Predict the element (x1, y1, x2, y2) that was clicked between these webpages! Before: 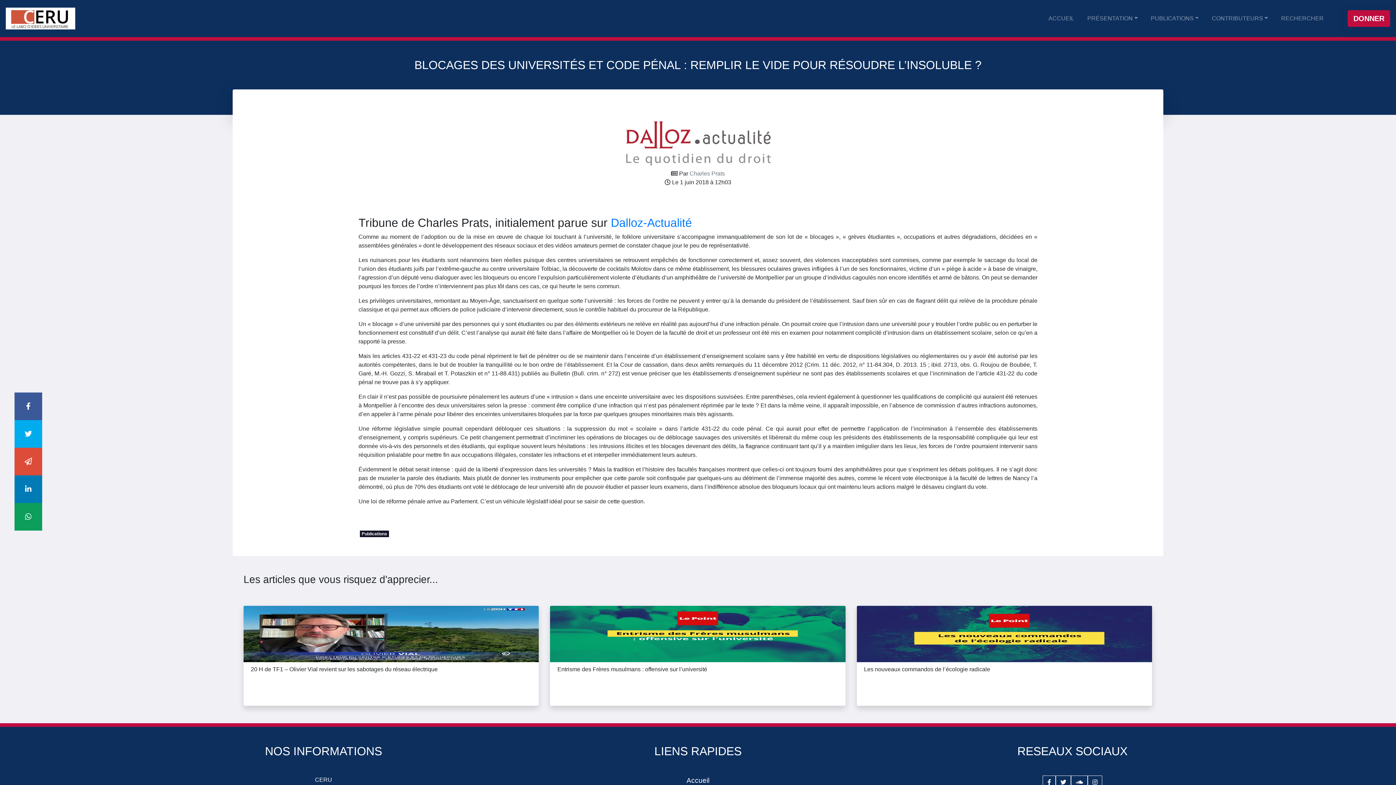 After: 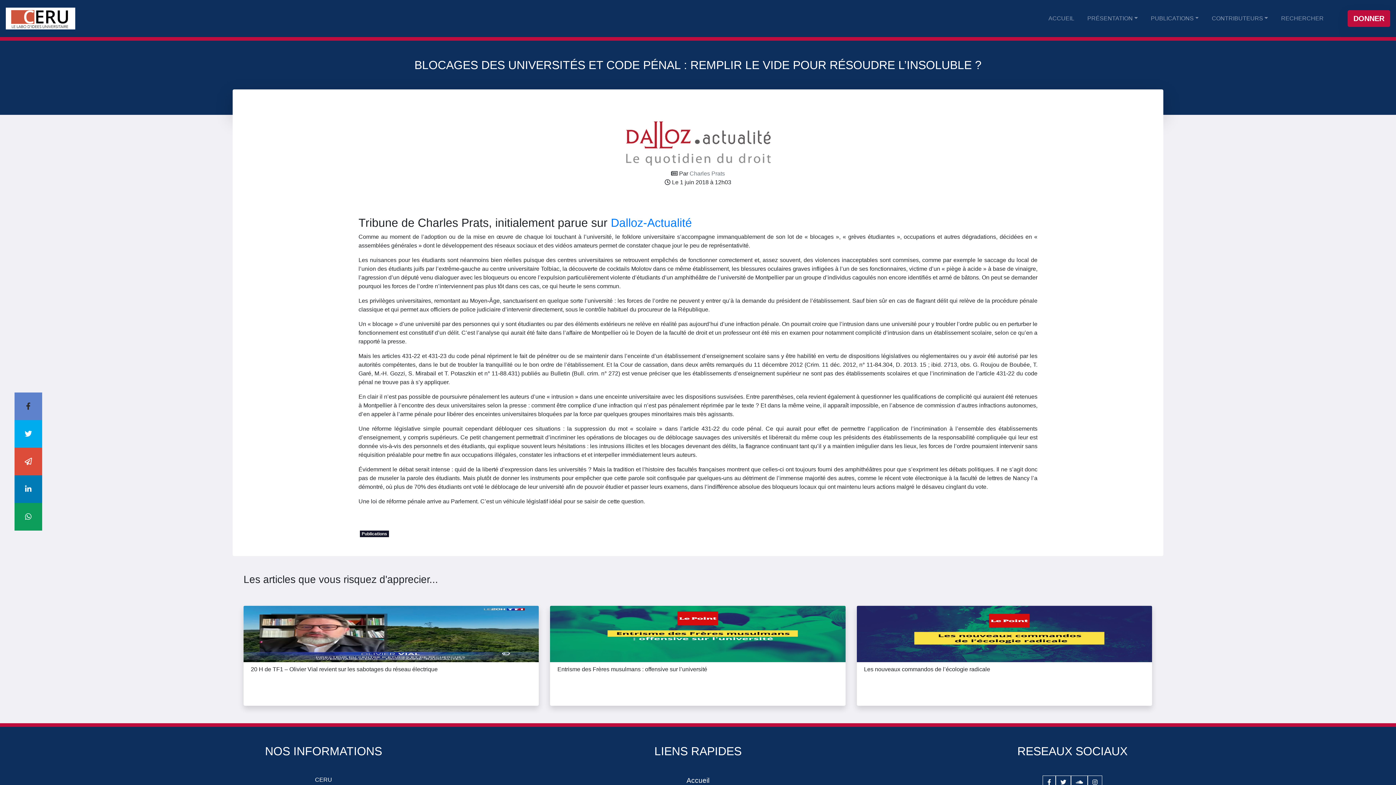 Action: bbox: (23, 404, 33, 410)